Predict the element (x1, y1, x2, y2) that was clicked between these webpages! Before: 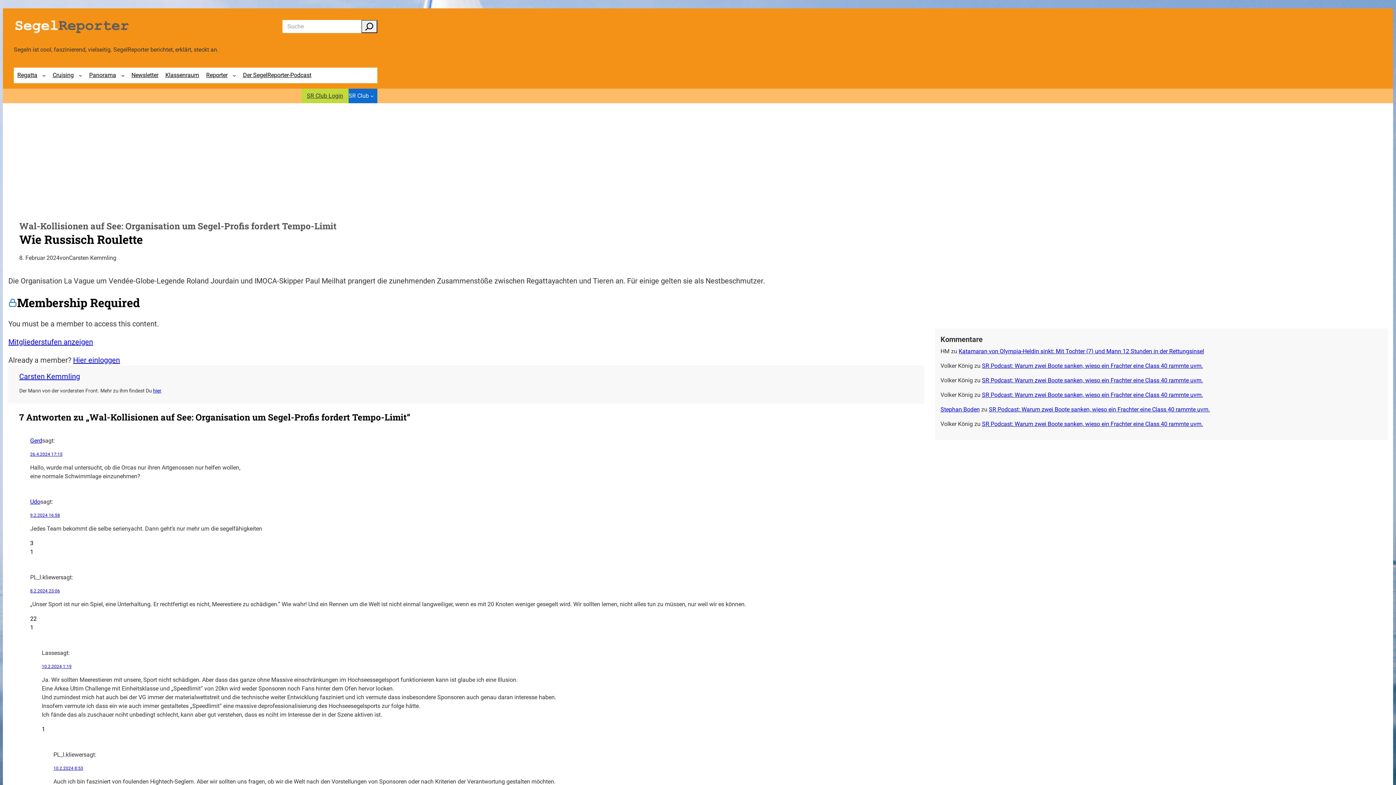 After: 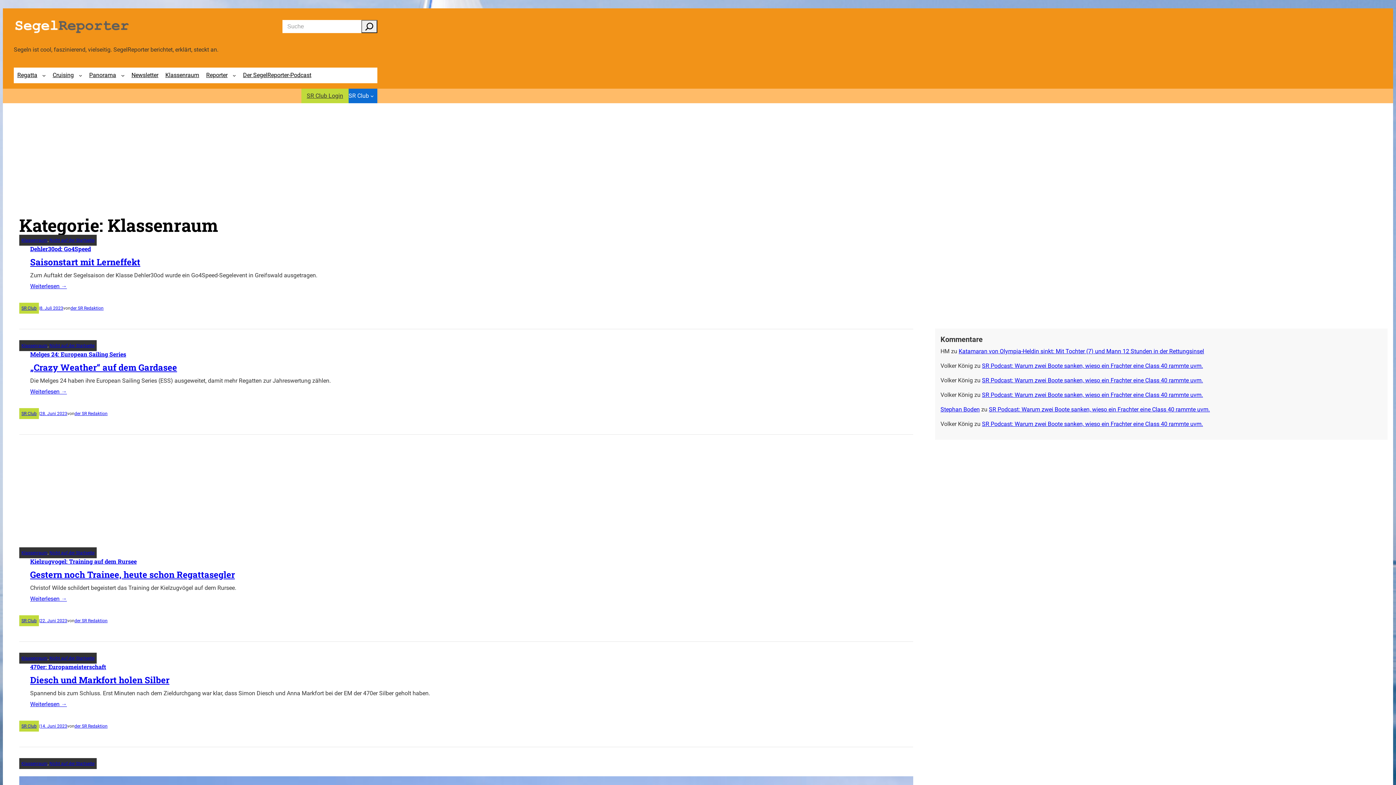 Action: label: Klassenraum bbox: (161, 67, 202, 83)